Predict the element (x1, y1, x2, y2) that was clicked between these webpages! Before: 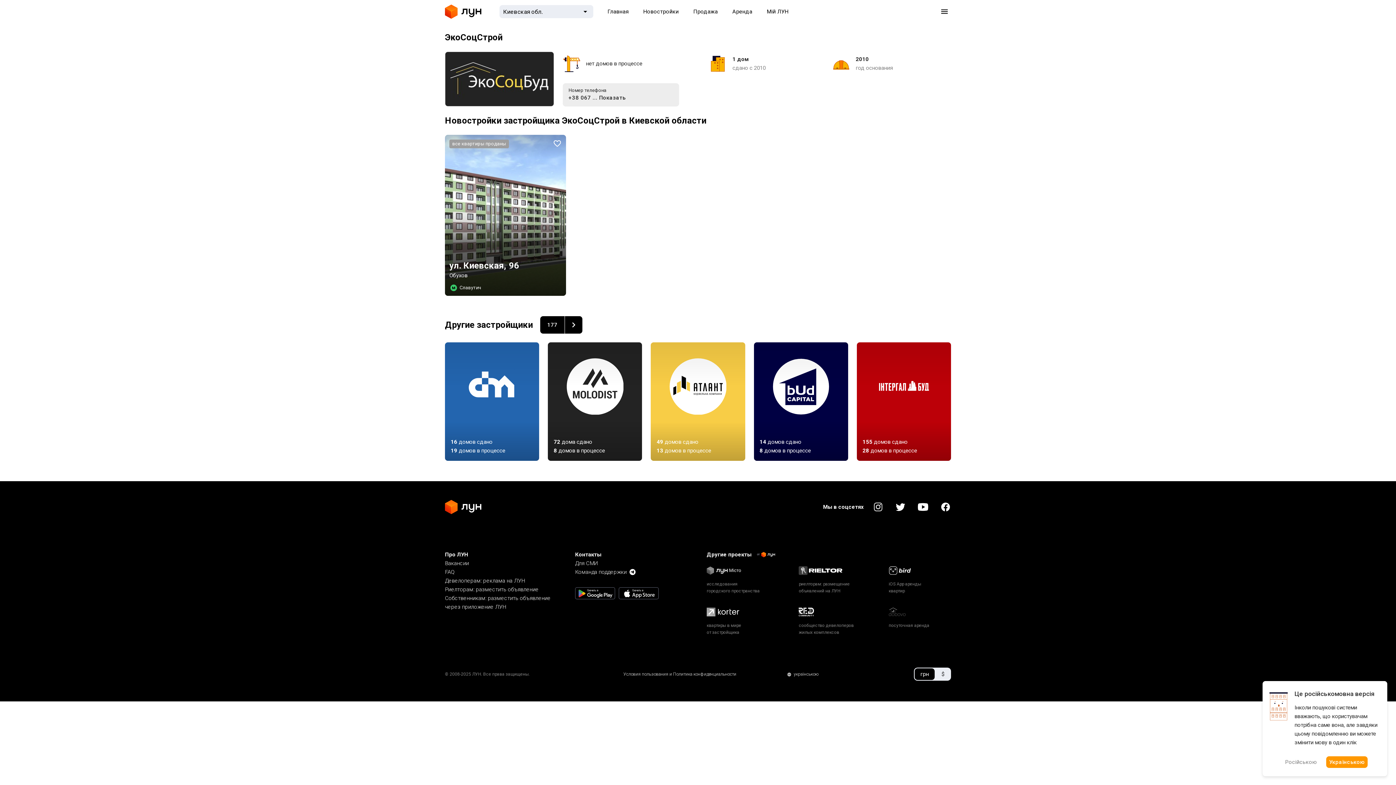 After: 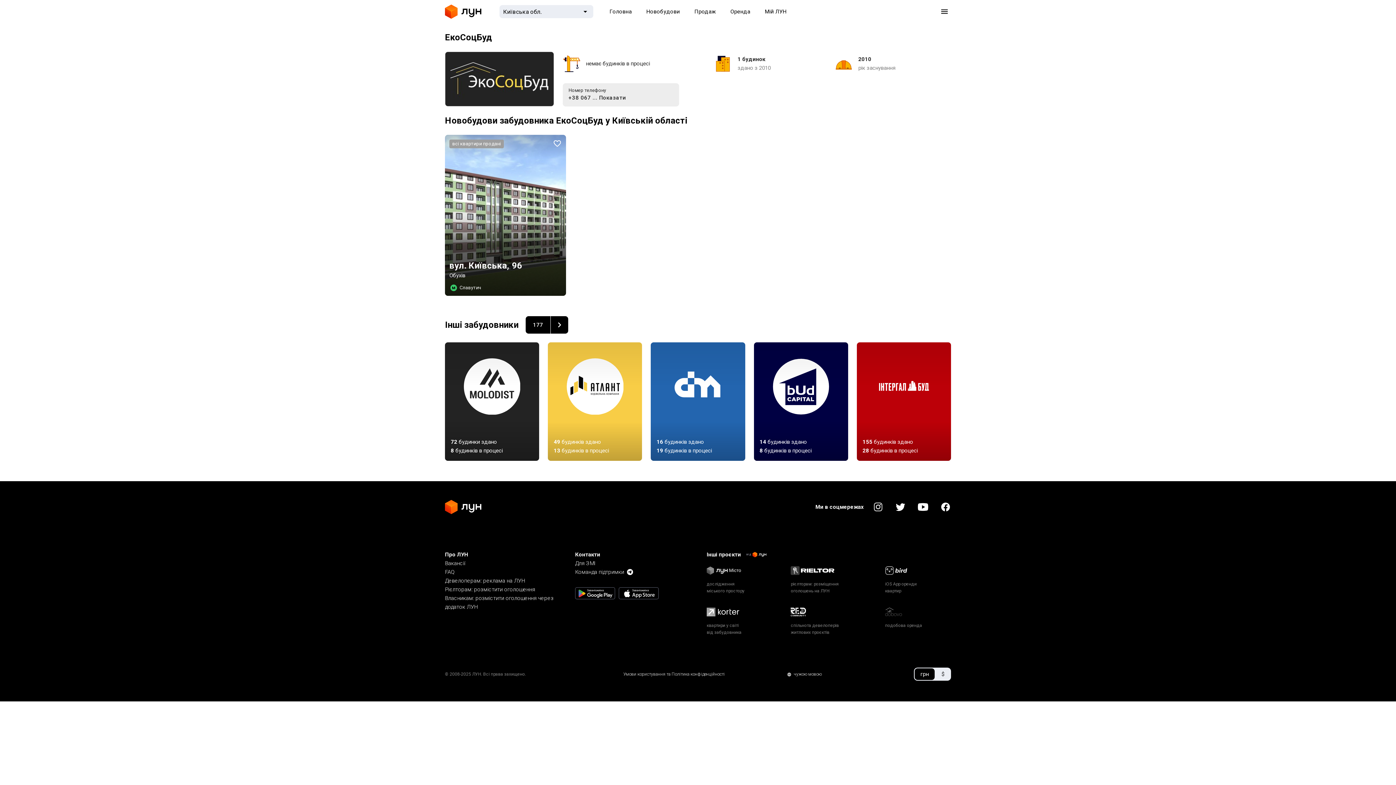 Action: bbox: (787, 671, 864, 678) label: українською